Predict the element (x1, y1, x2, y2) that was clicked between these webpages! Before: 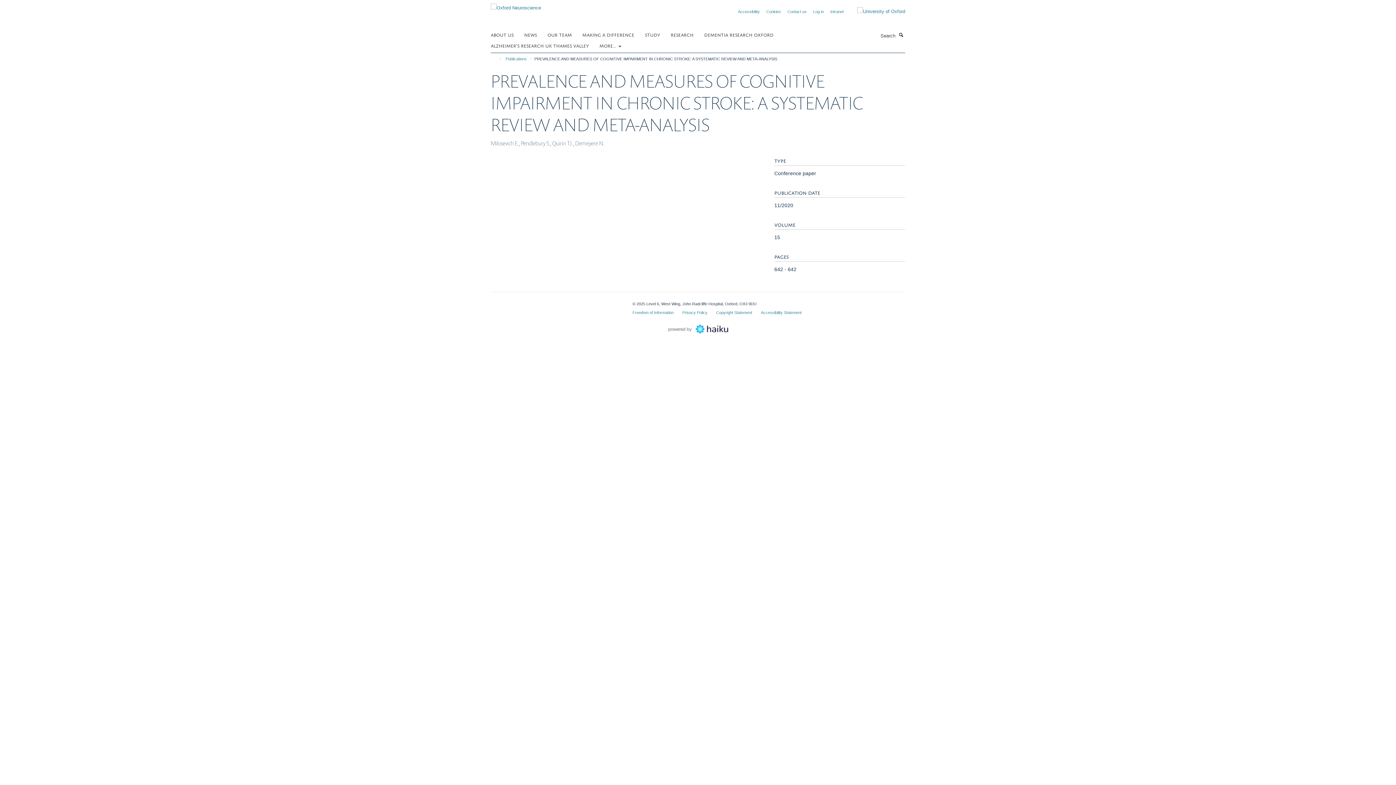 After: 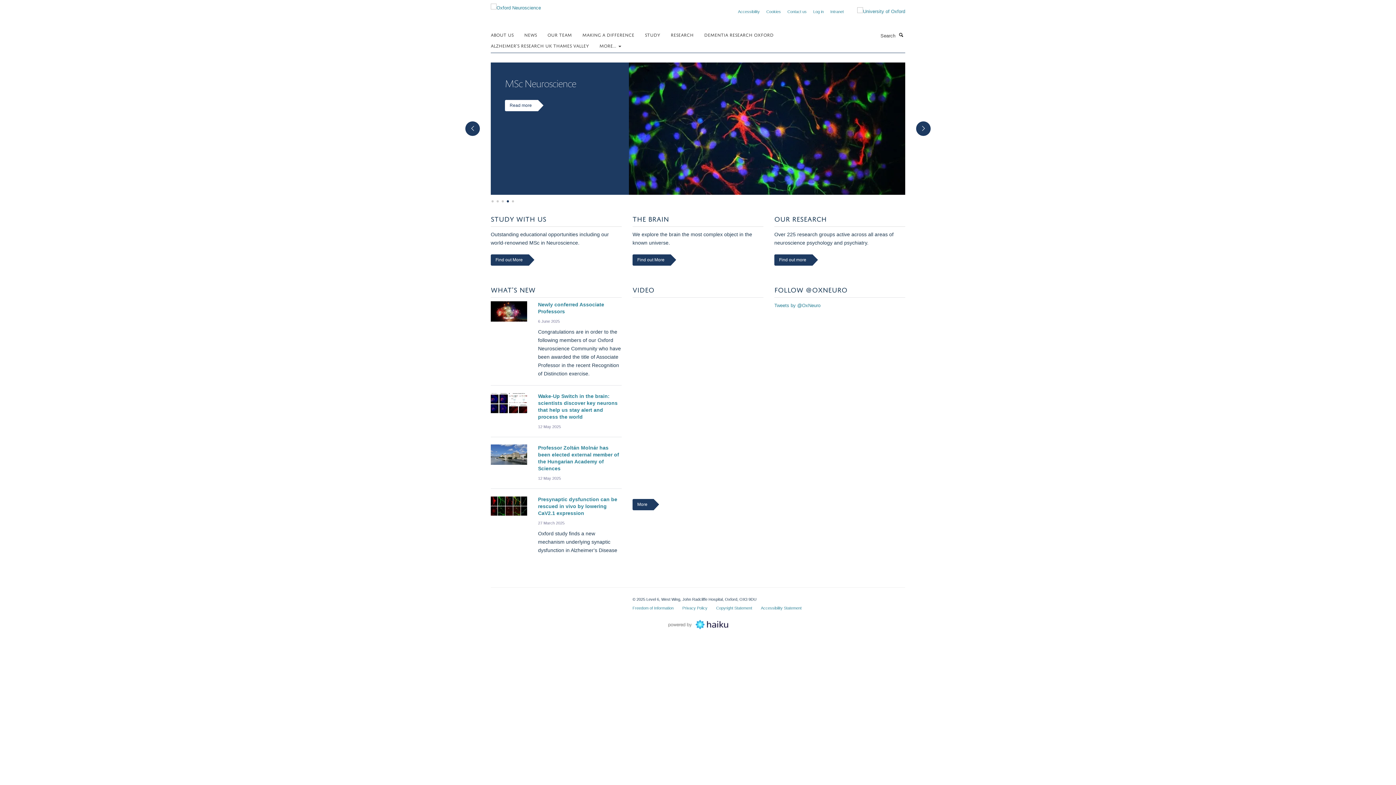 Action: bbox: (490, 2, 541, 8)